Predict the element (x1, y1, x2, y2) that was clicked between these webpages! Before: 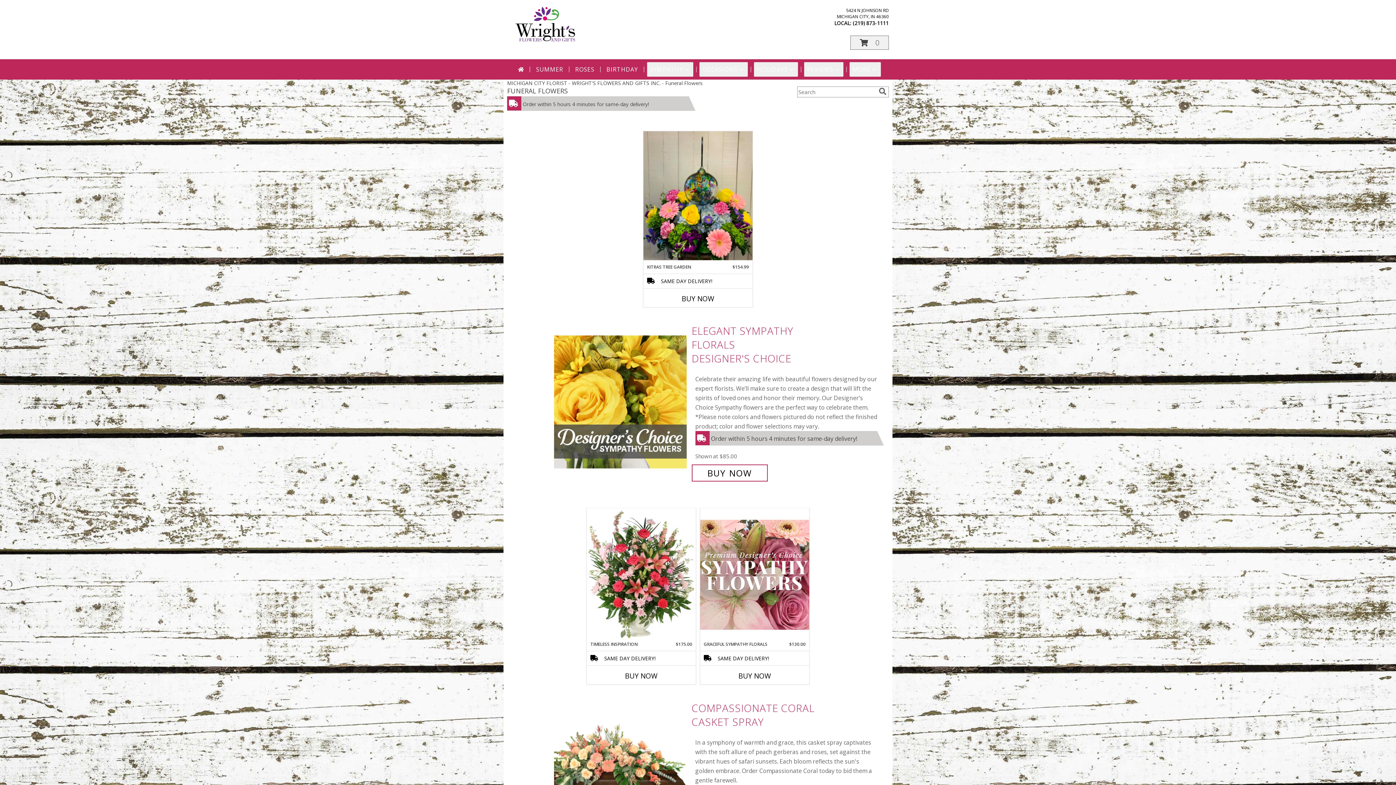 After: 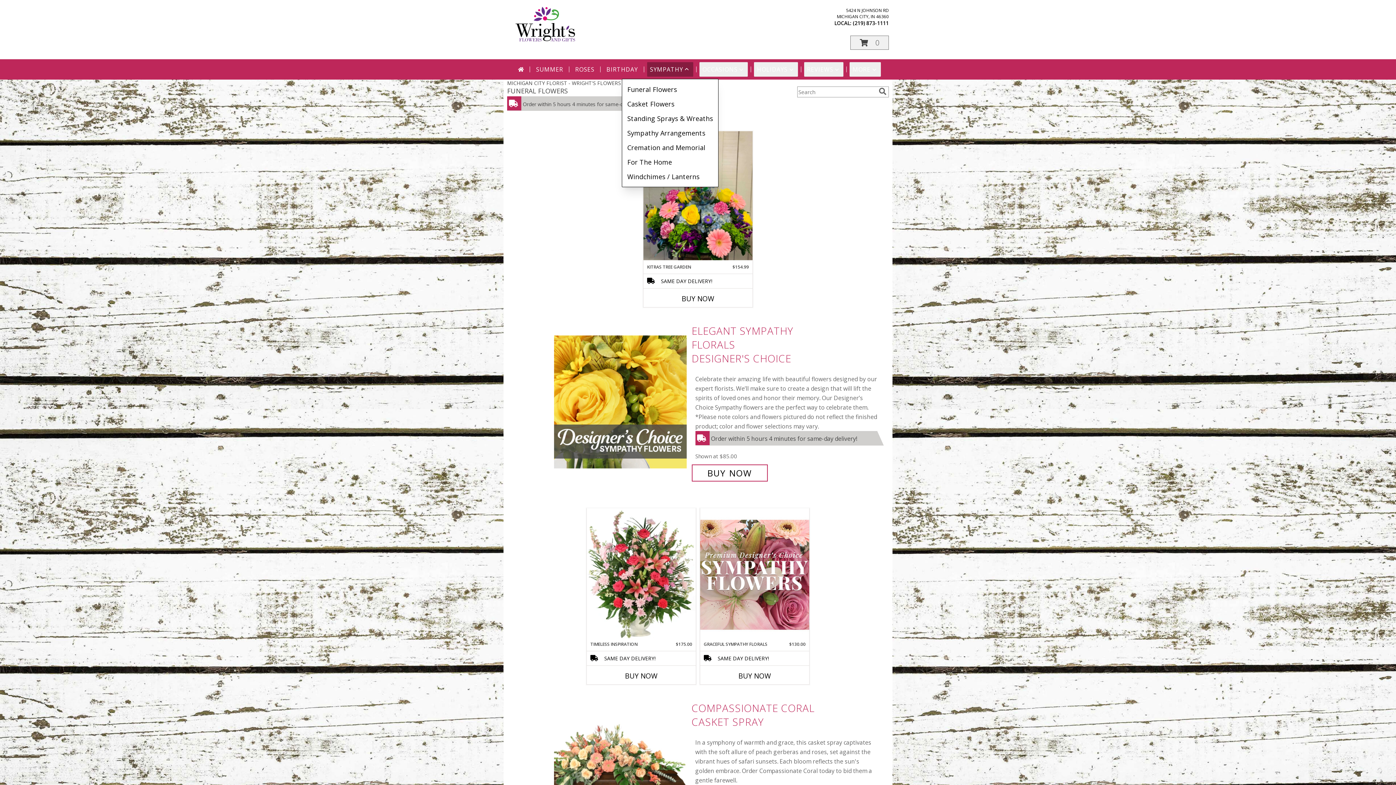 Action: bbox: (647, 62, 693, 76) label: SYMPATHY